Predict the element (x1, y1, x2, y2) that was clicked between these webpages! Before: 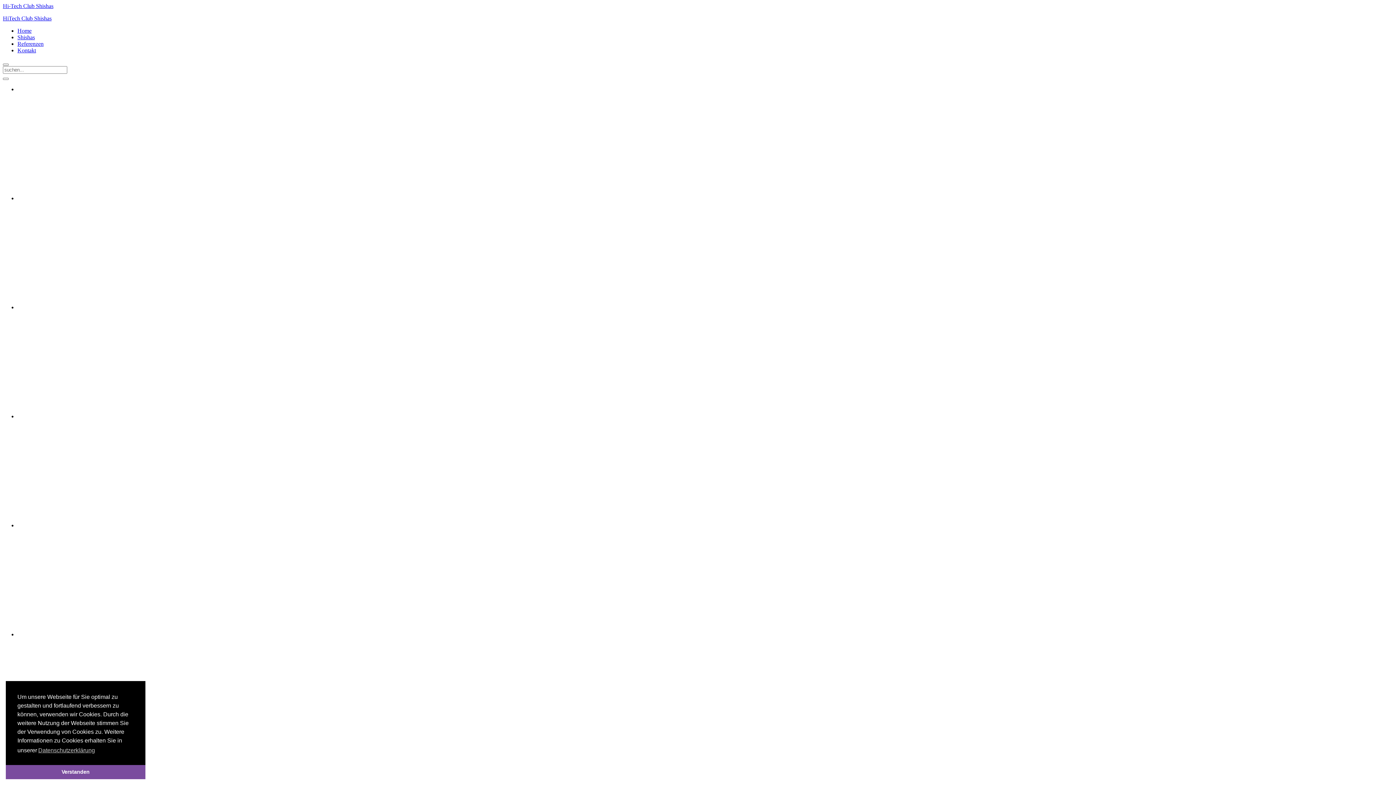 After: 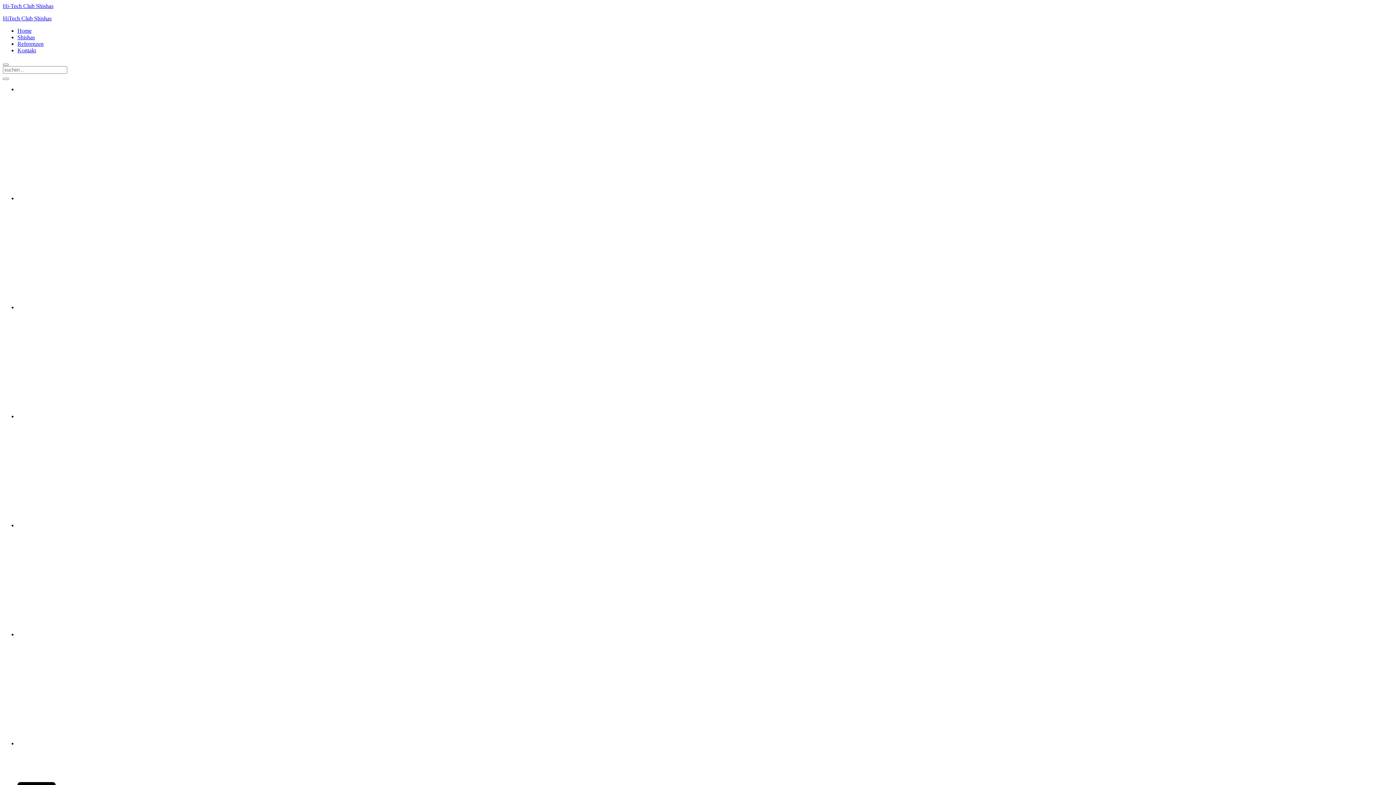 Action: label: dismiss cookie message bbox: (5, 765, 145, 779)